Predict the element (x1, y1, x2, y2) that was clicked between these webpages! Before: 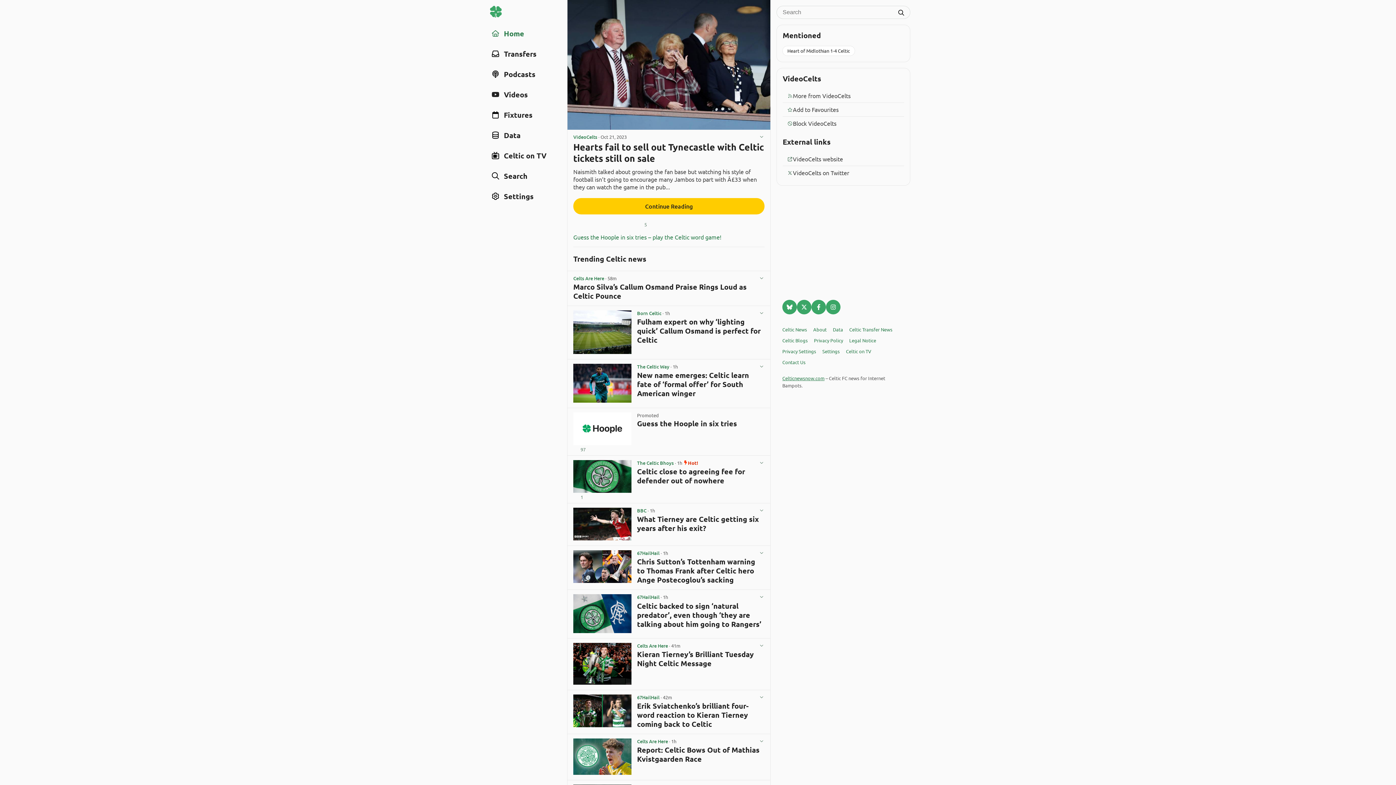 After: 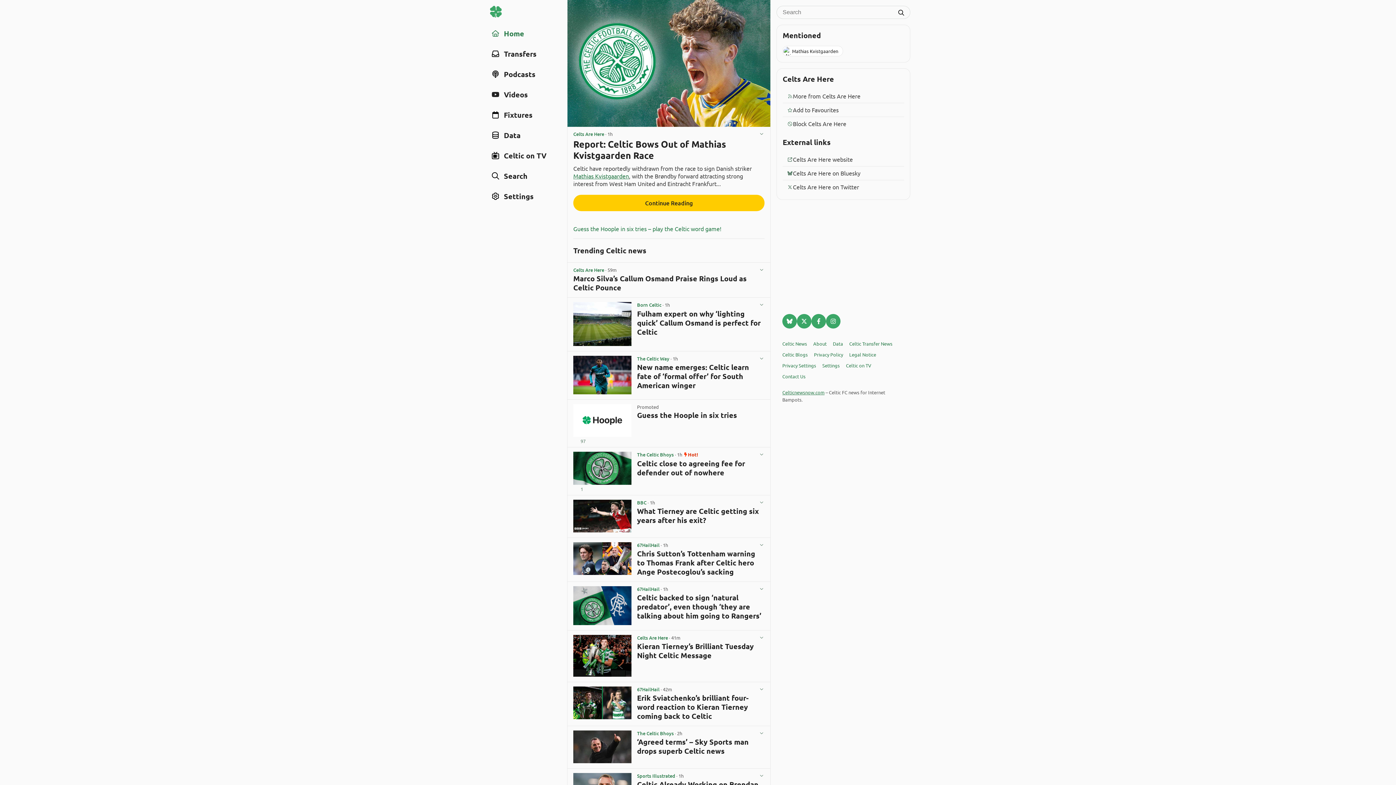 Action: bbox: (573, 738, 631, 775)